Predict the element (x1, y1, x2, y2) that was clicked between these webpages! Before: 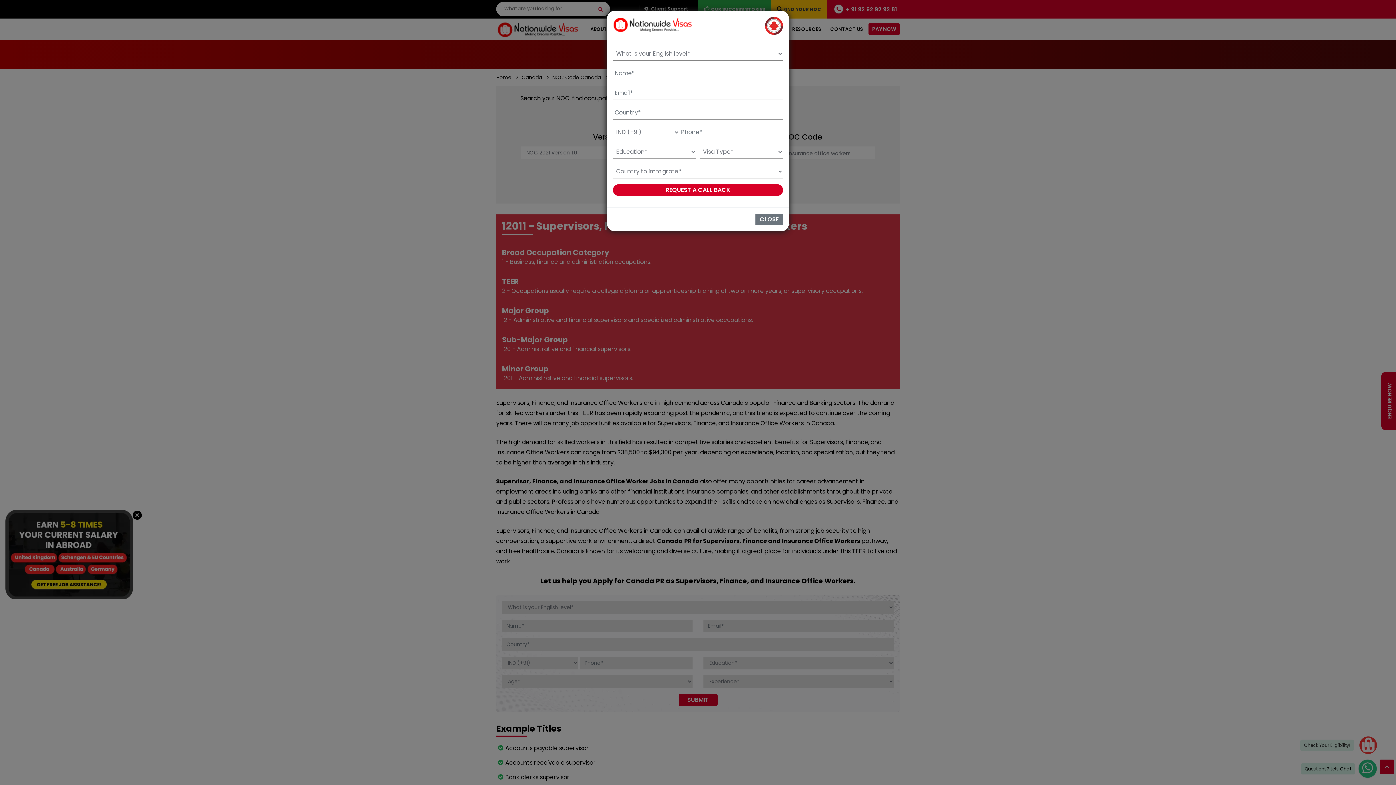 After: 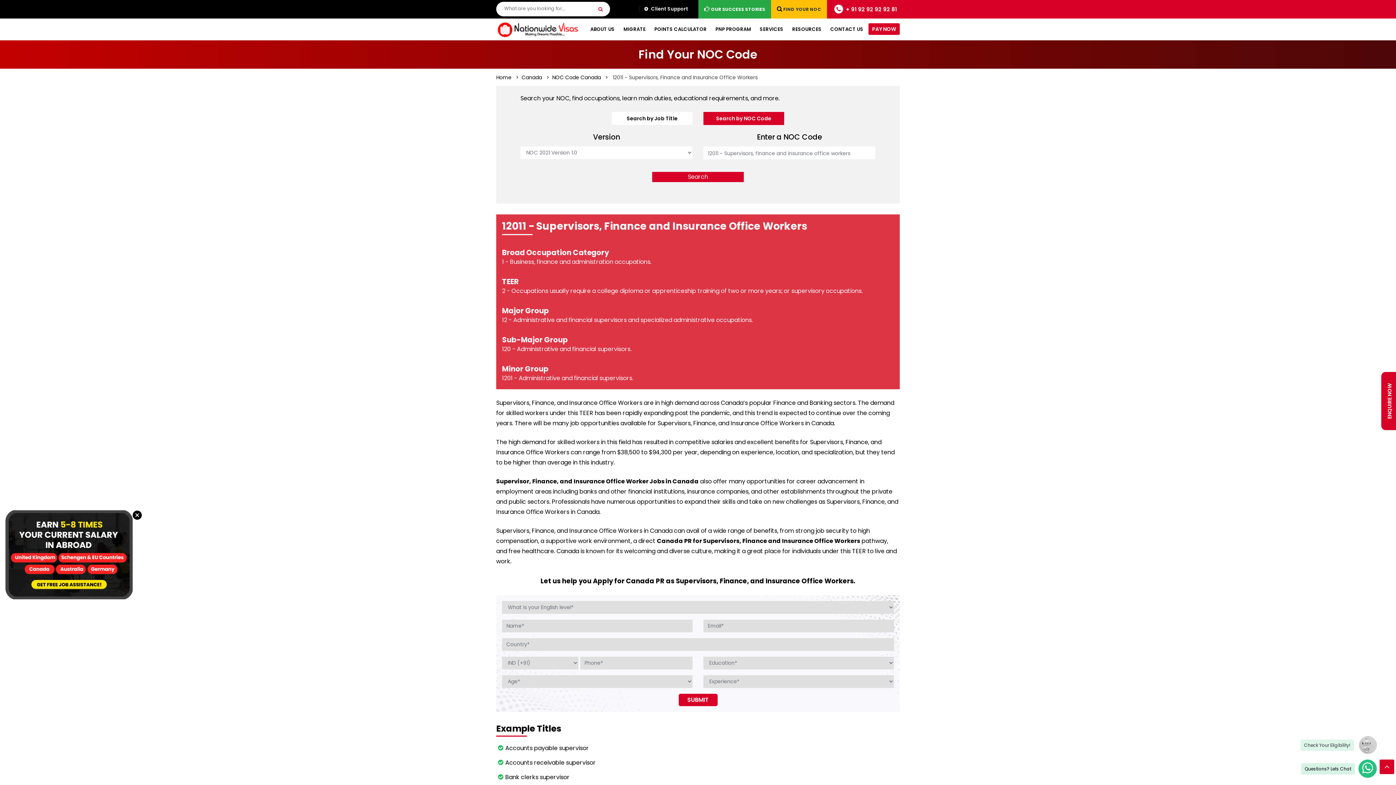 Action: bbox: (755, 213, 783, 225) label: CLOSE